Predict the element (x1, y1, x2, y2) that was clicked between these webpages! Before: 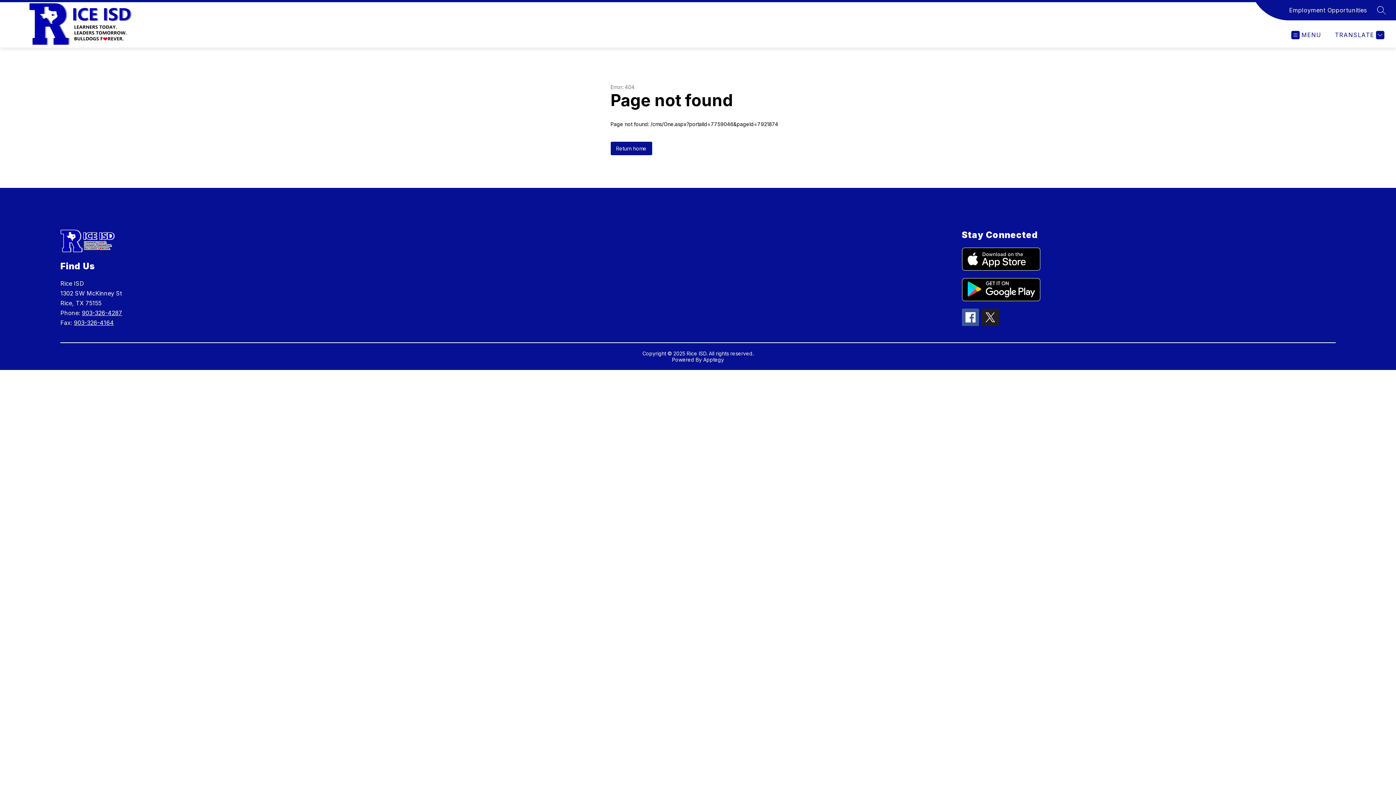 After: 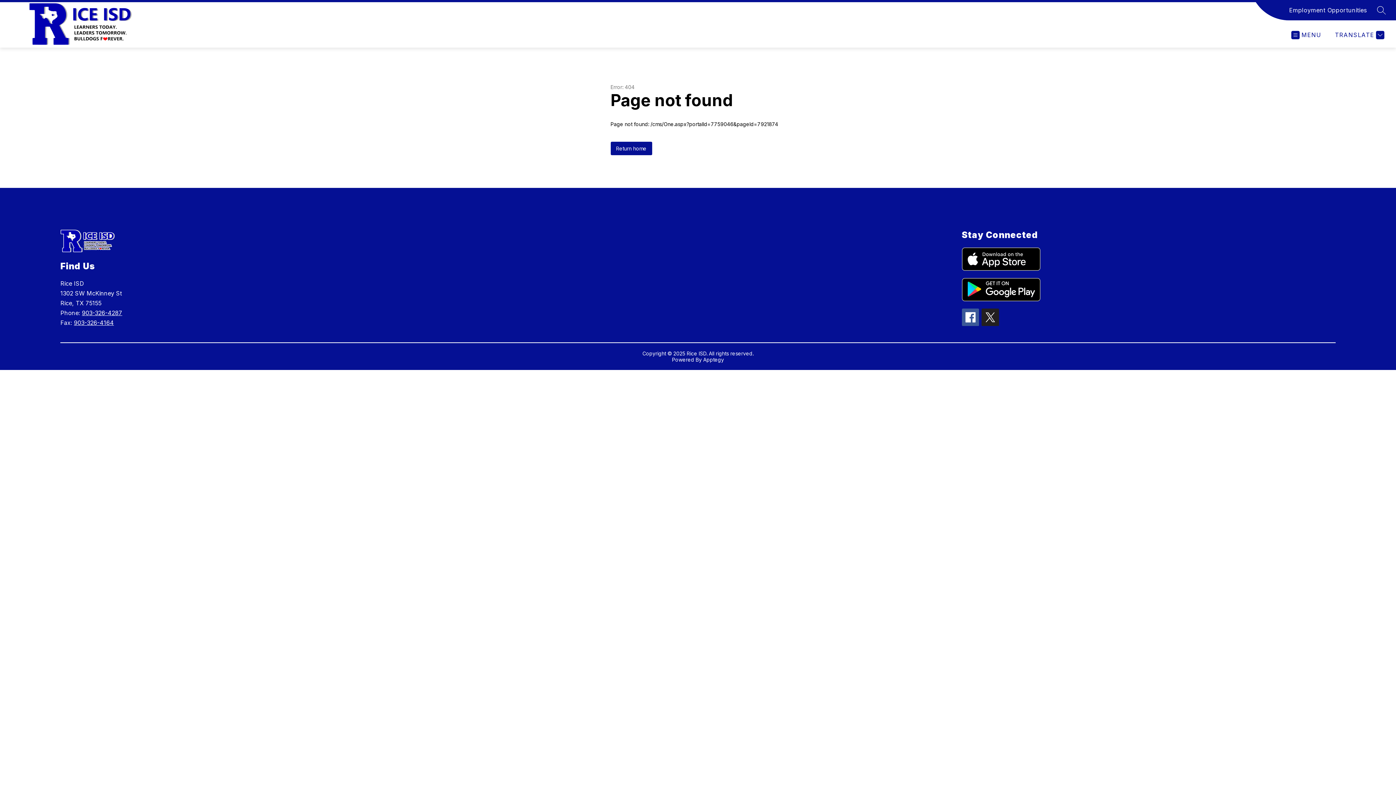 Action: bbox: (81, 309, 122, 316) label: 903-326-4287